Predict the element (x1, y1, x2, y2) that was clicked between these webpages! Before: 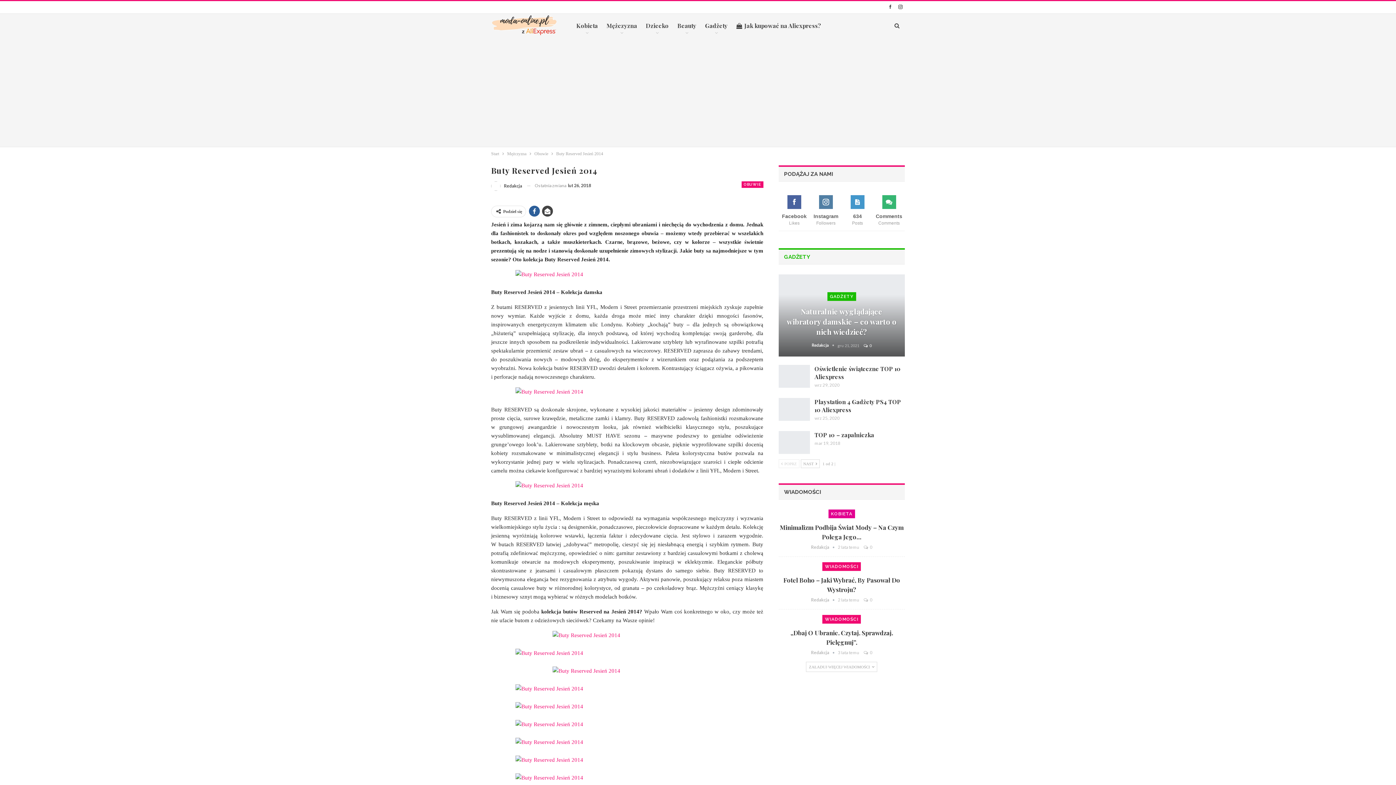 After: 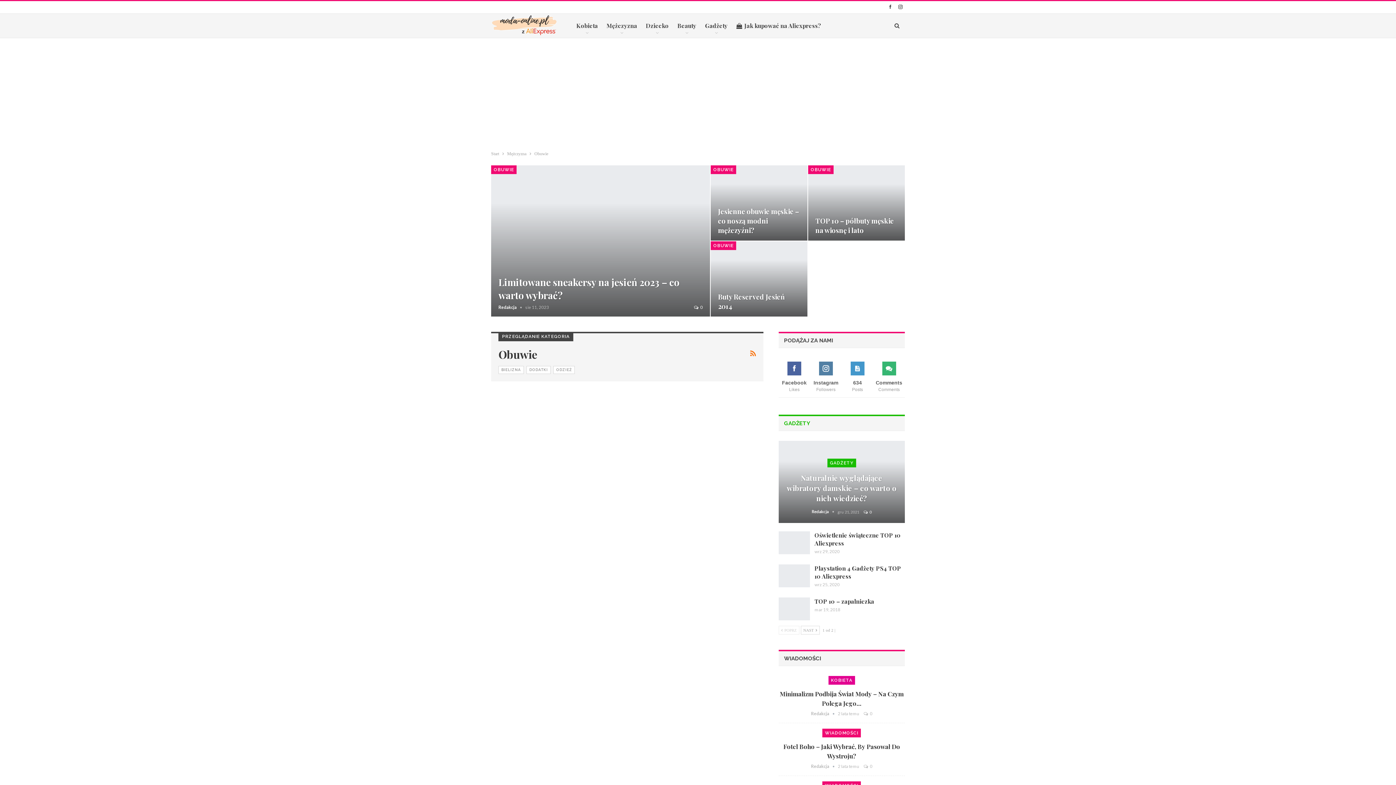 Action: label: Obuwie bbox: (534, 149, 548, 157)